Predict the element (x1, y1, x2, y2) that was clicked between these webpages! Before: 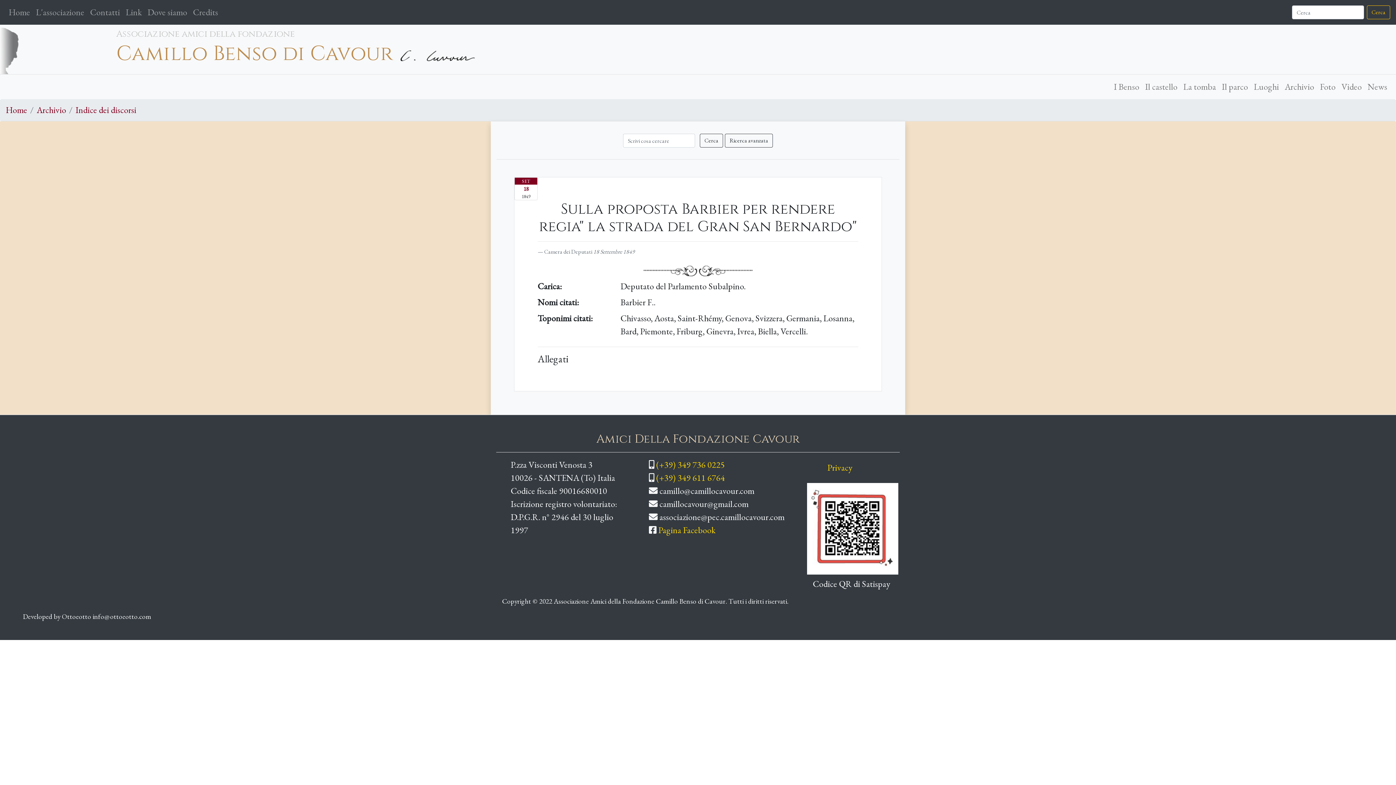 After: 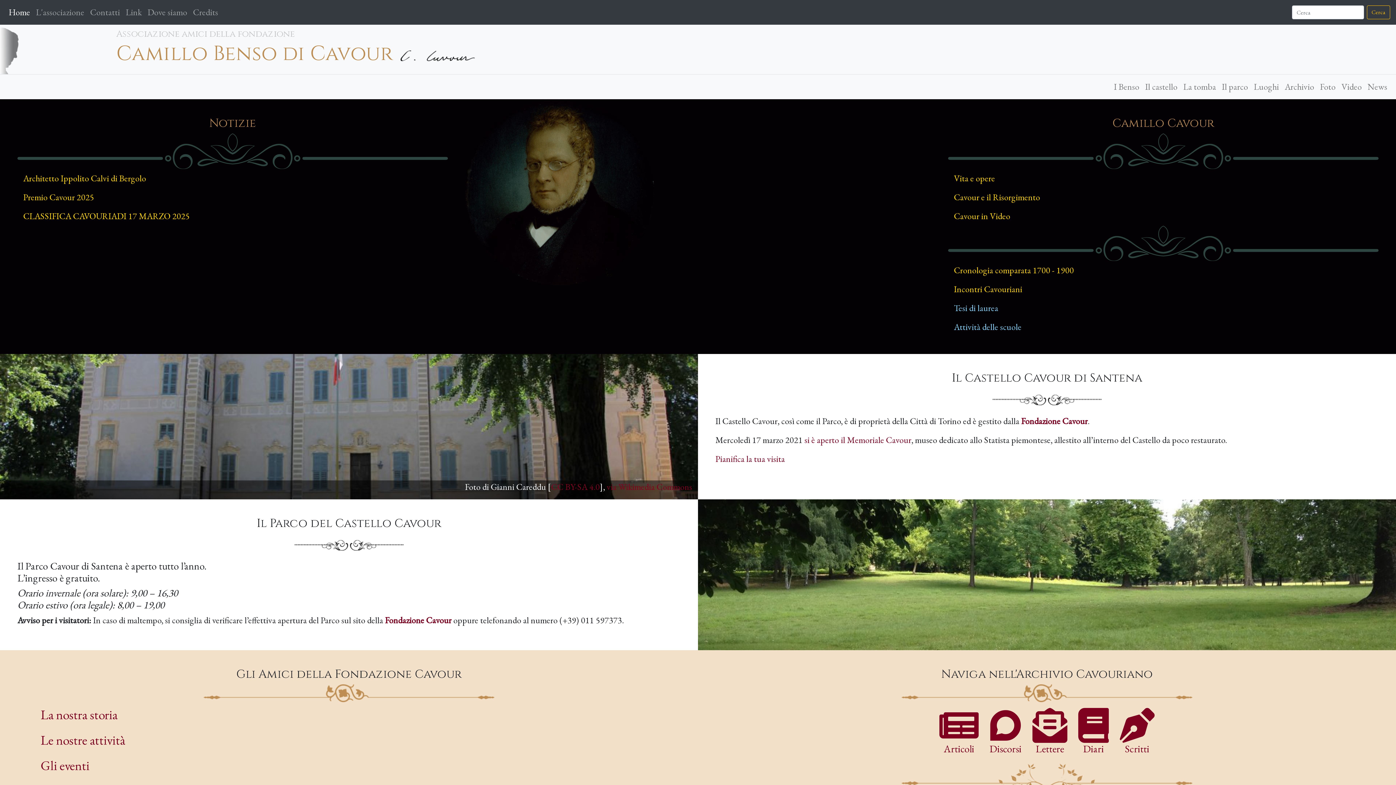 Action: bbox: (5, 104, 27, 115) label: Home